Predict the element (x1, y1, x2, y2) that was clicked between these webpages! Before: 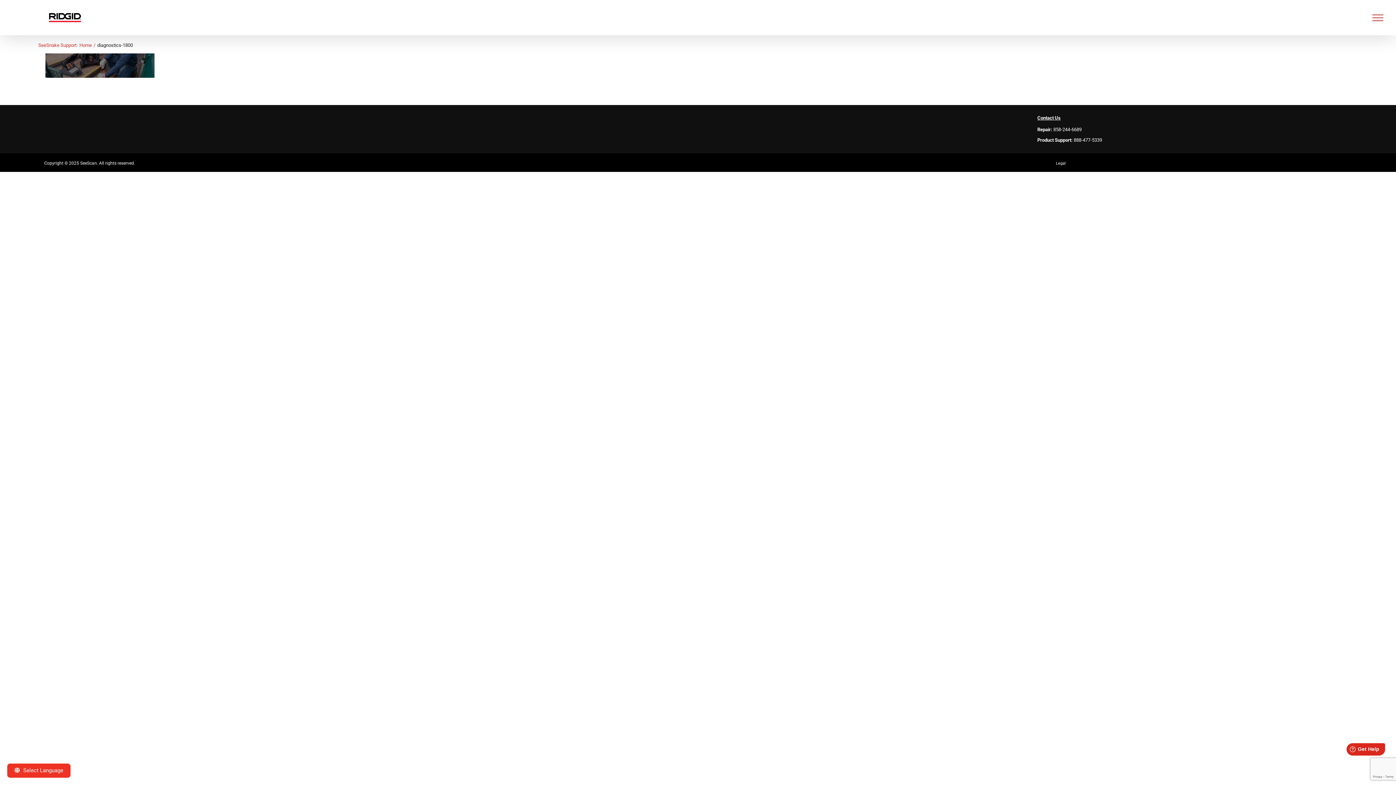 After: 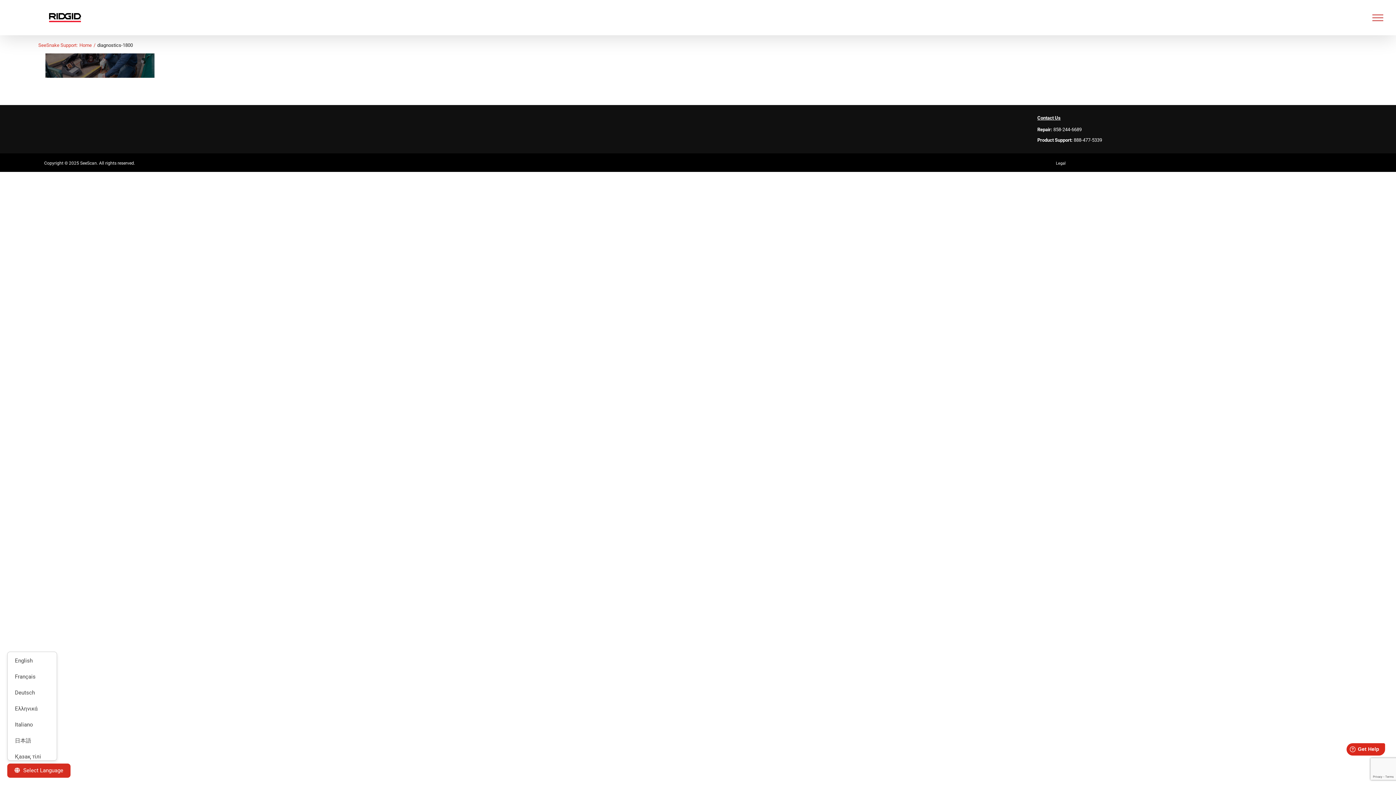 Action: label: Select Language bbox: (7, 764, 70, 778)